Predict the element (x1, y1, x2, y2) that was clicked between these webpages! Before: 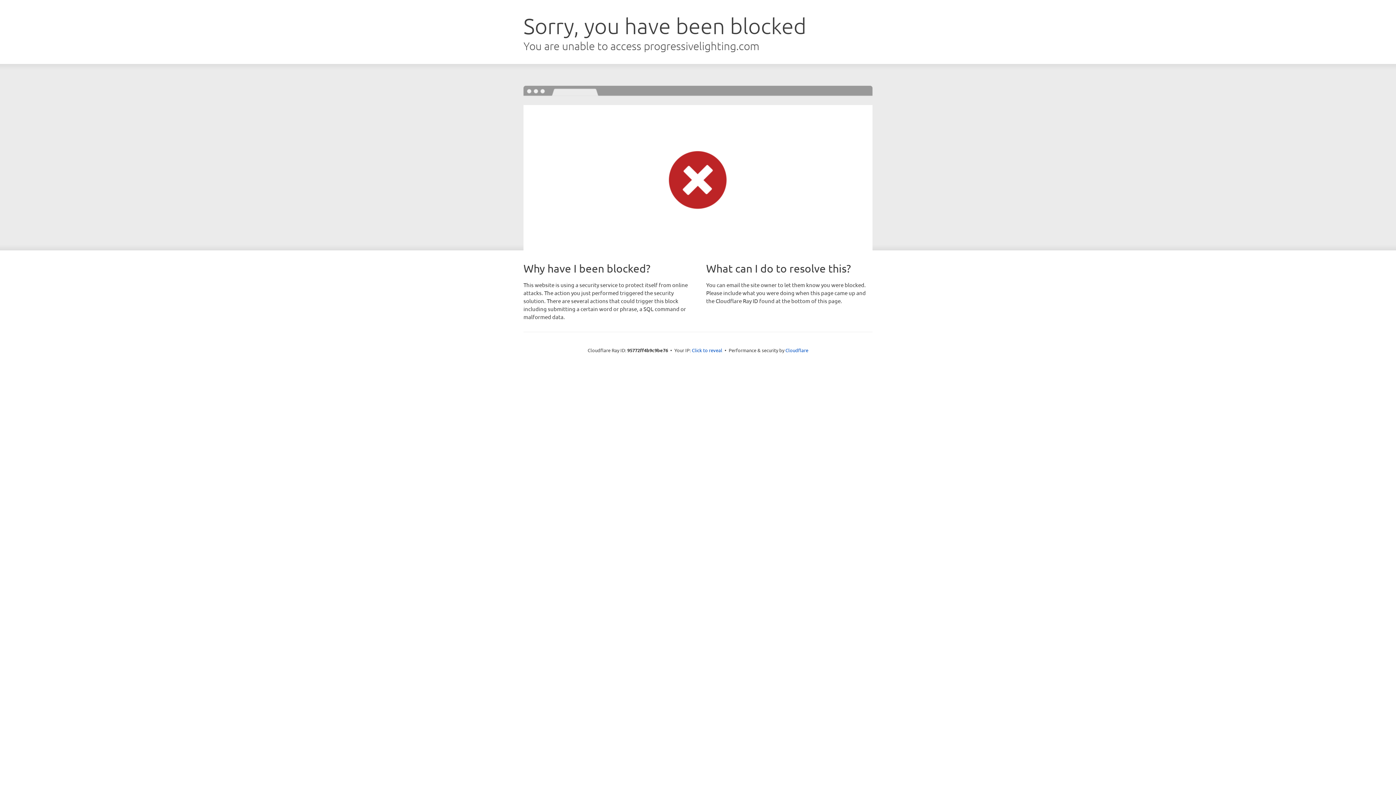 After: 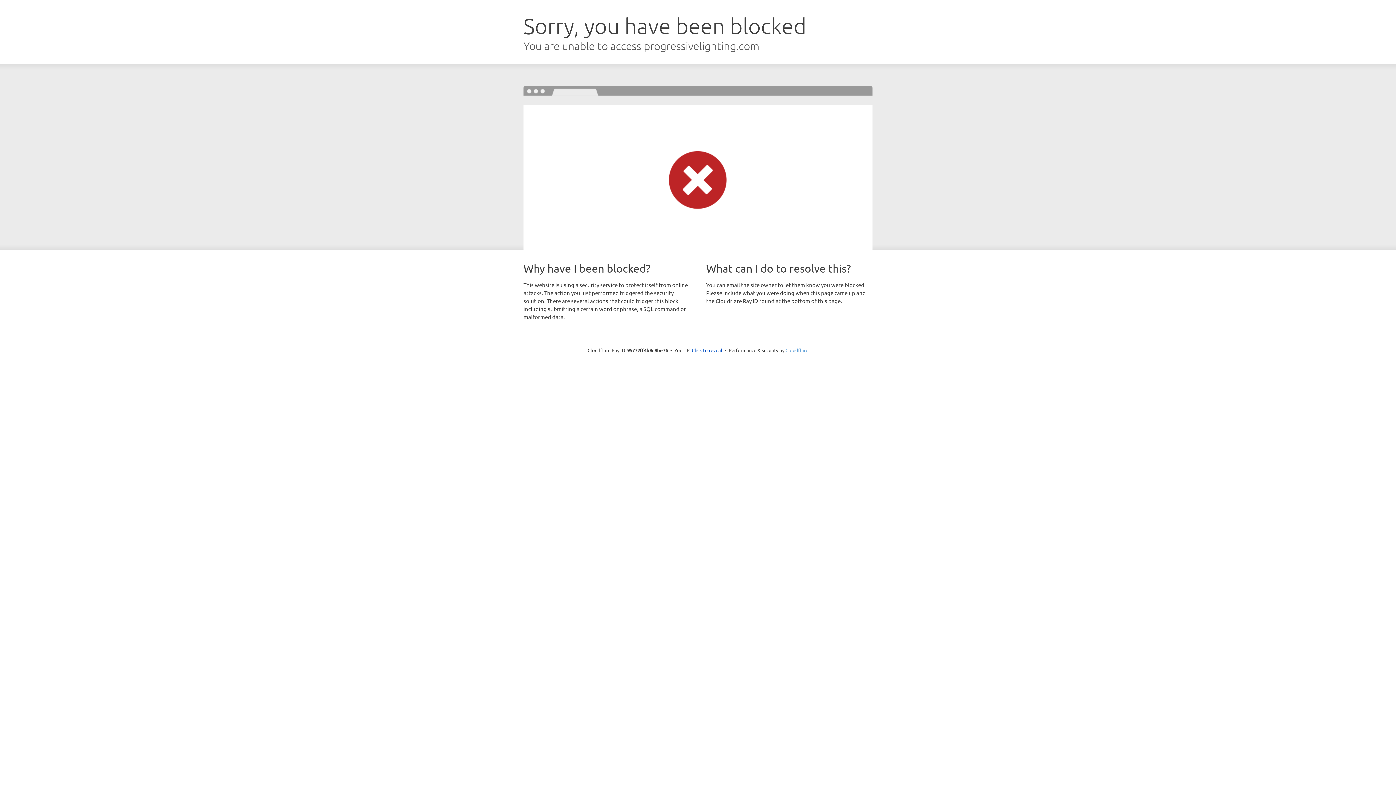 Action: bbox: (785, 347, 808, 353) label: Cloudflare